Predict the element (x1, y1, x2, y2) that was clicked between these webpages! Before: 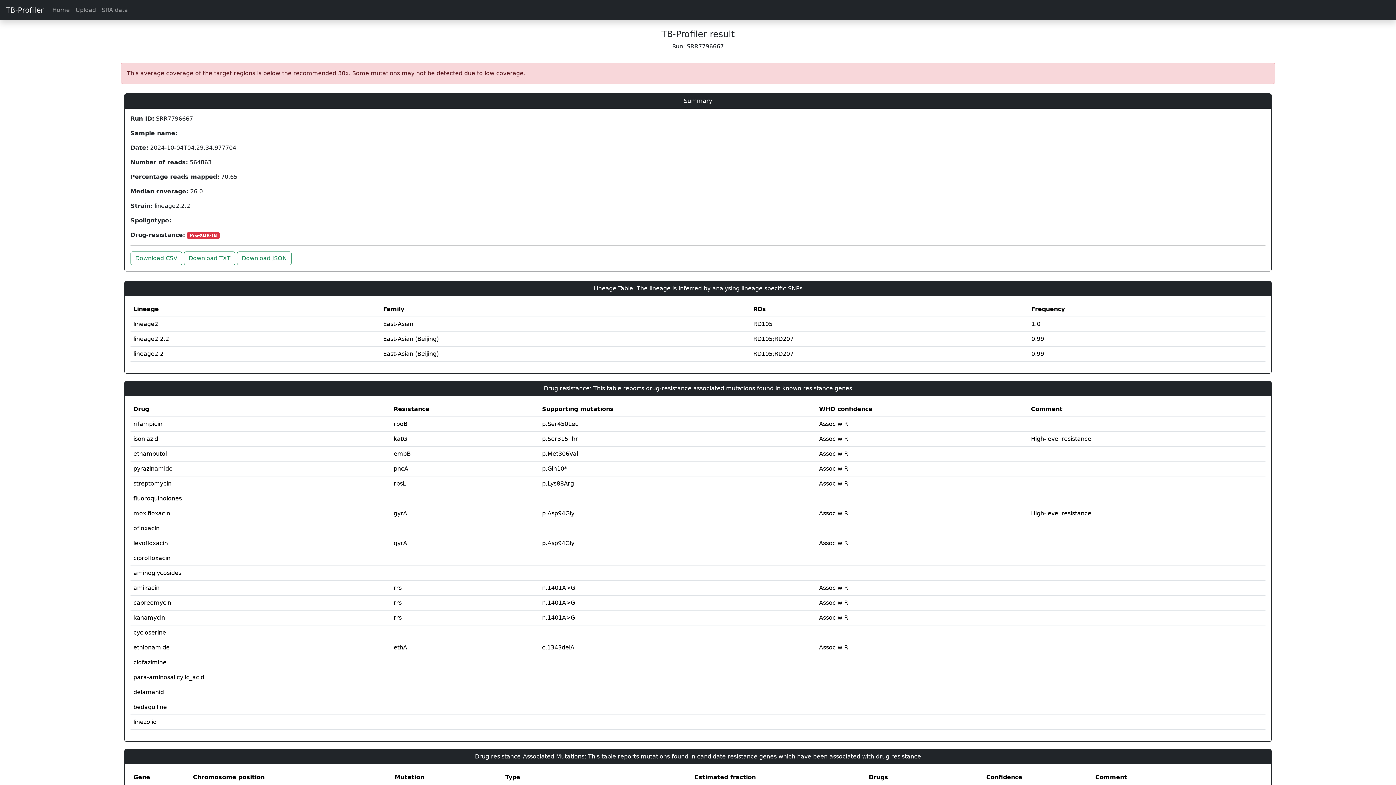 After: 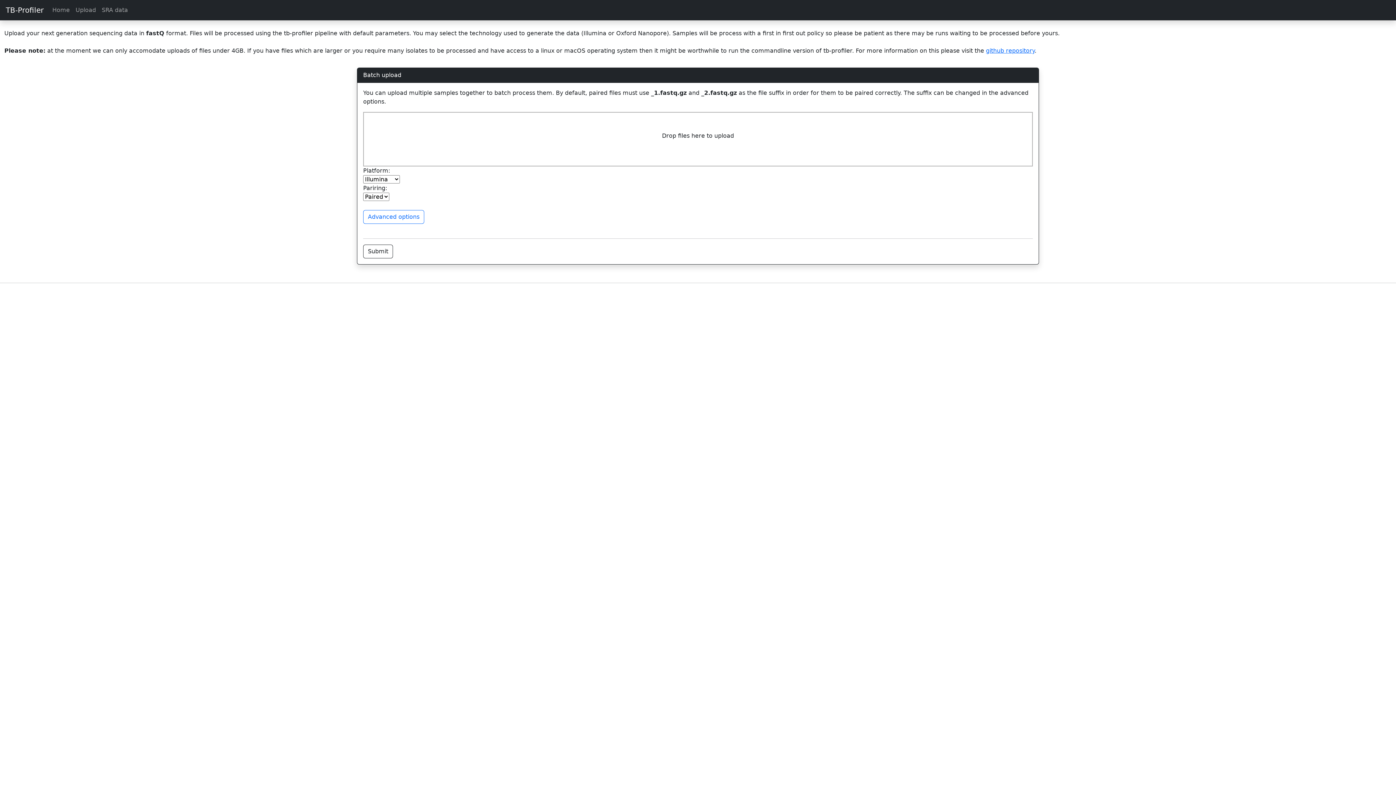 Action: bbox: (72, 2, 98, 17) label: Upload